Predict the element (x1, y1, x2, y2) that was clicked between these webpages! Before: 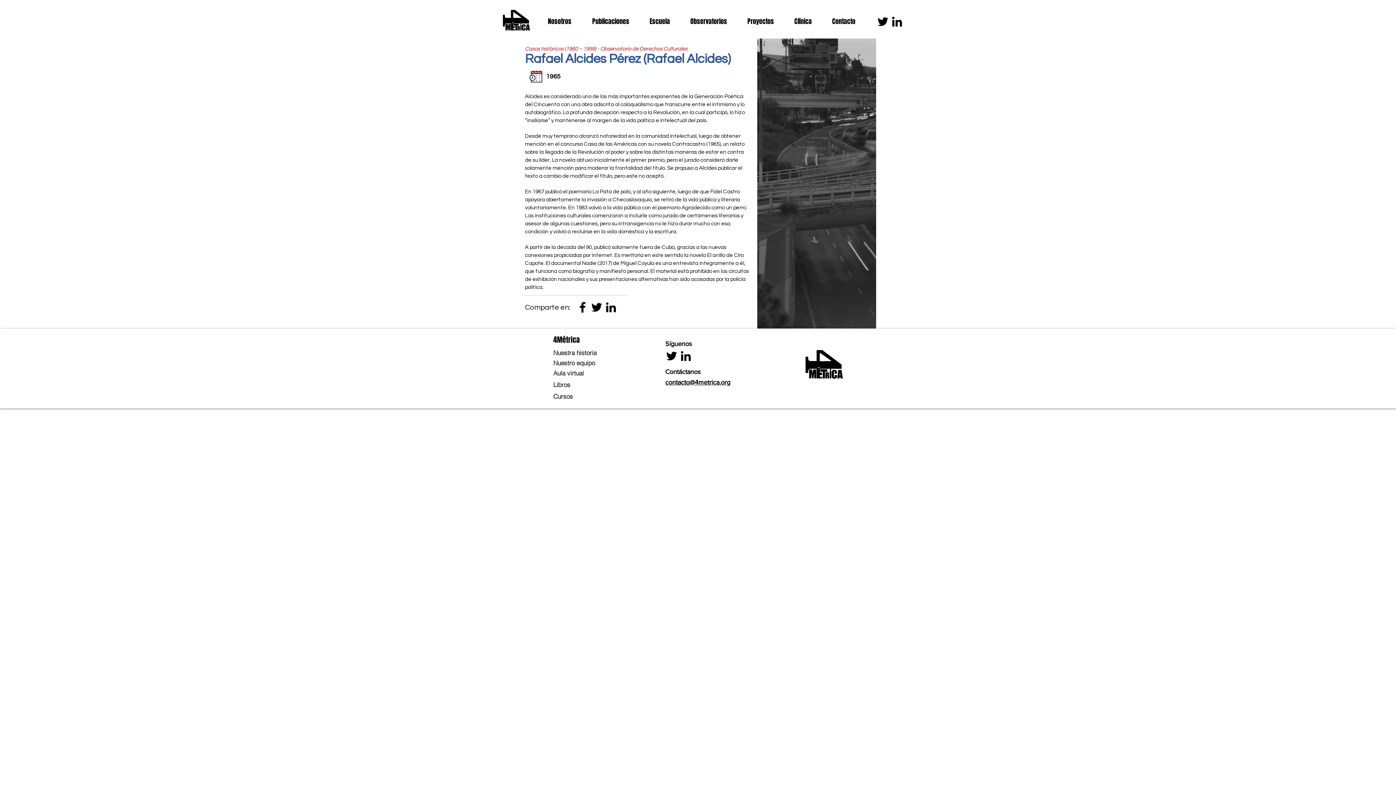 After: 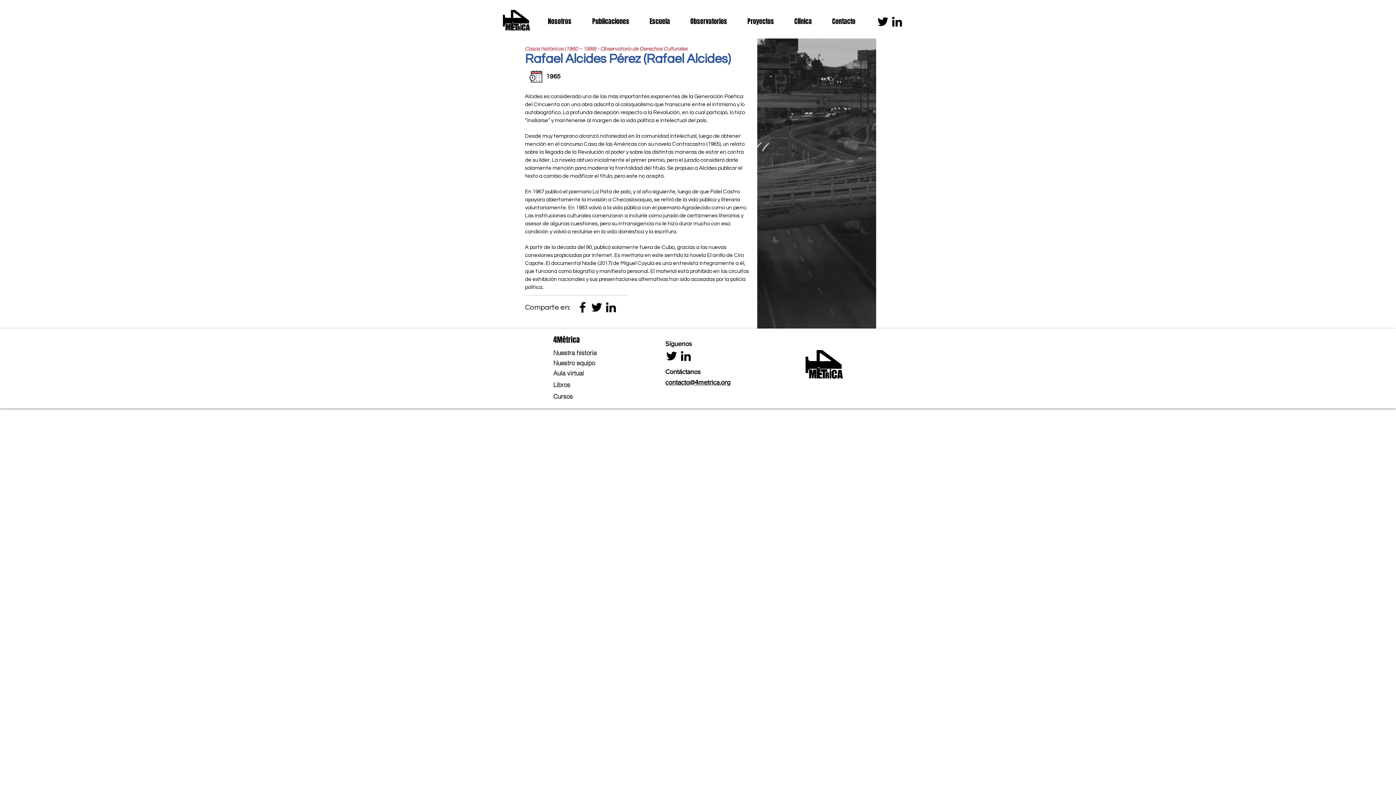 Action: bbox: (589, 300, 604, 314) label: Twitter